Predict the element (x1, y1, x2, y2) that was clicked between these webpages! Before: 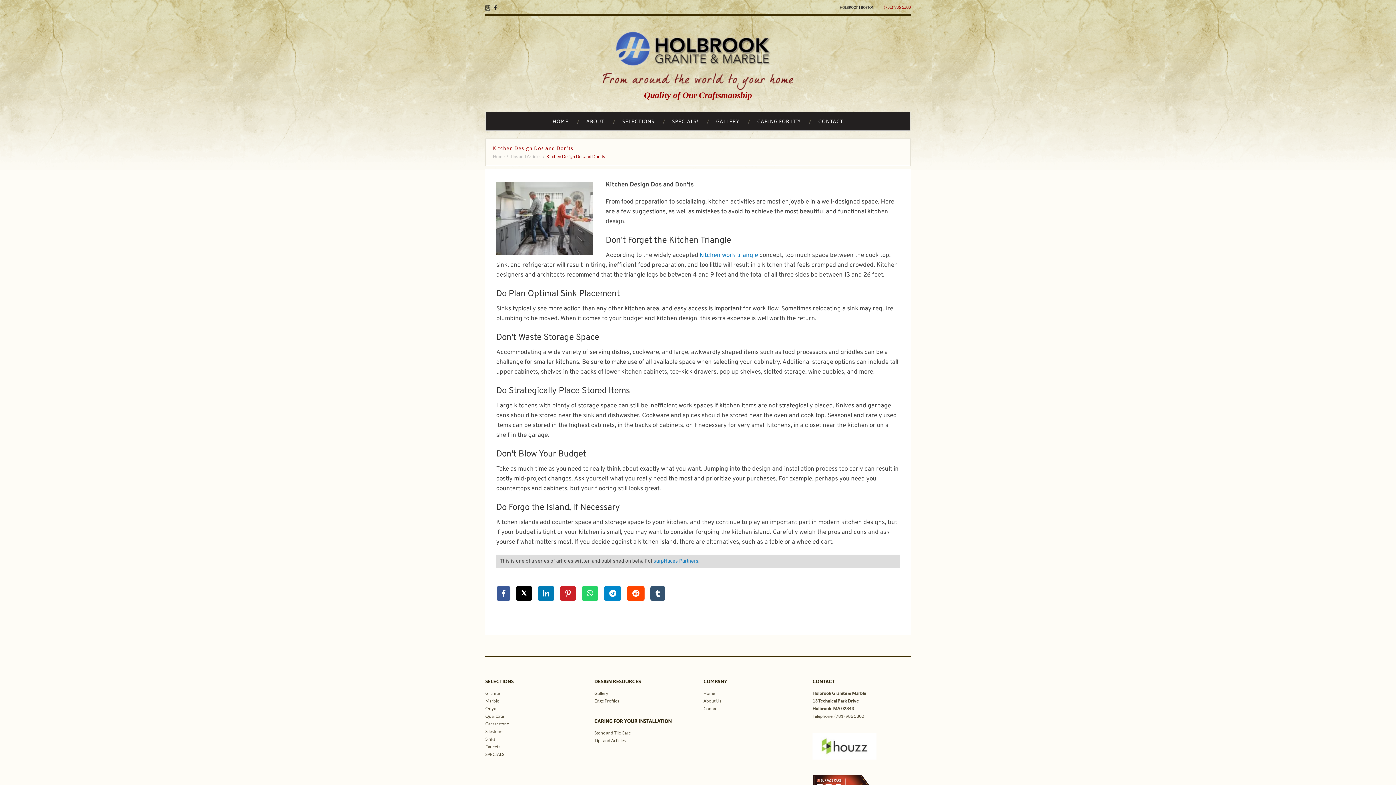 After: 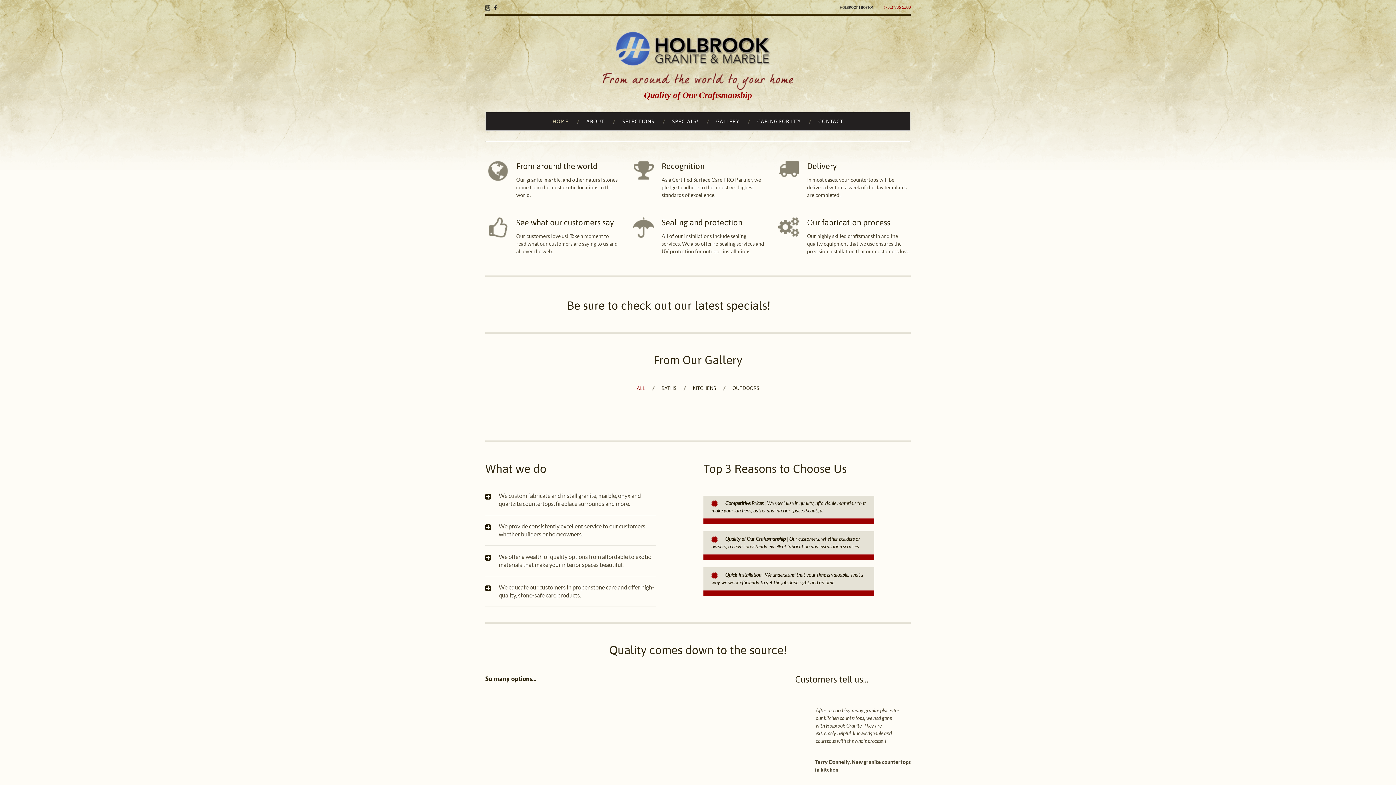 Action: bbox: (602, 56, 793, 63)